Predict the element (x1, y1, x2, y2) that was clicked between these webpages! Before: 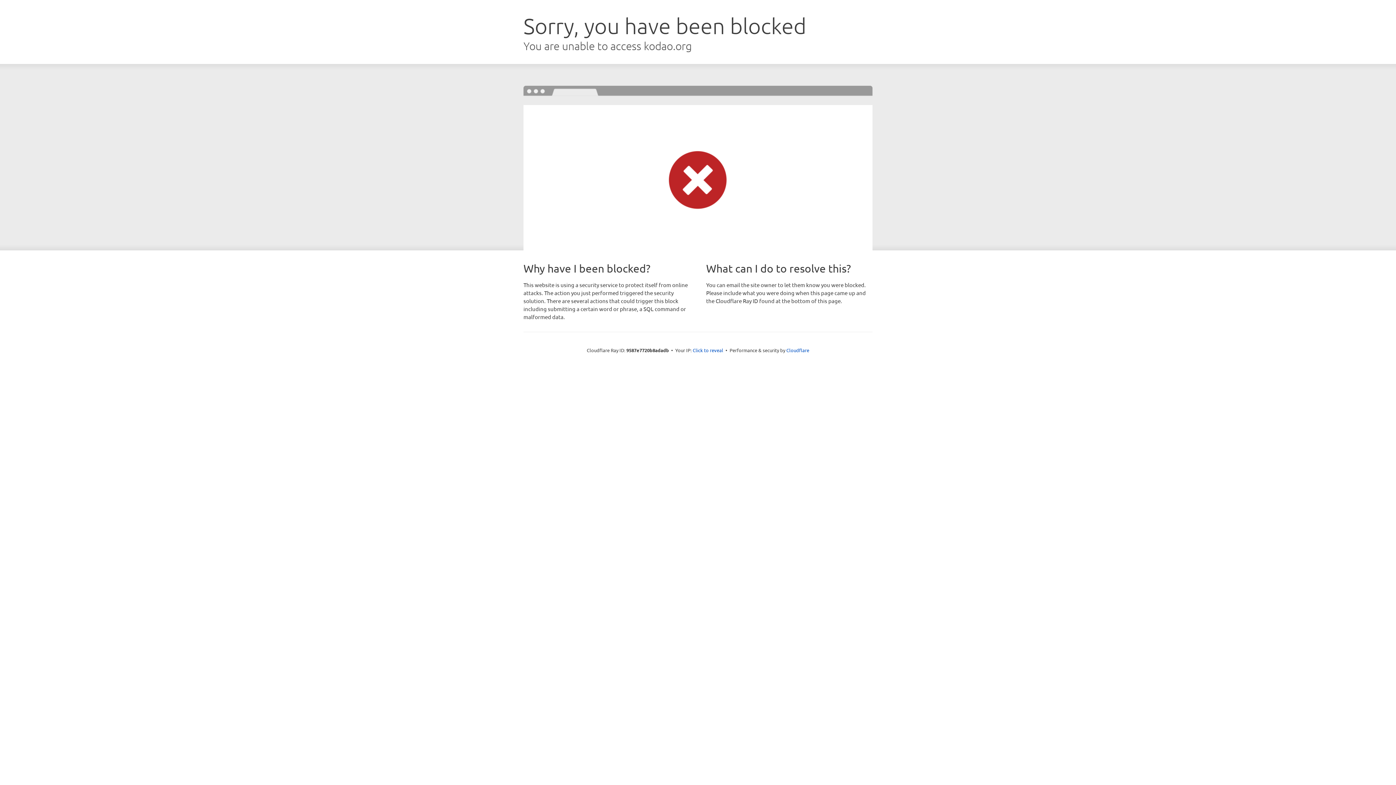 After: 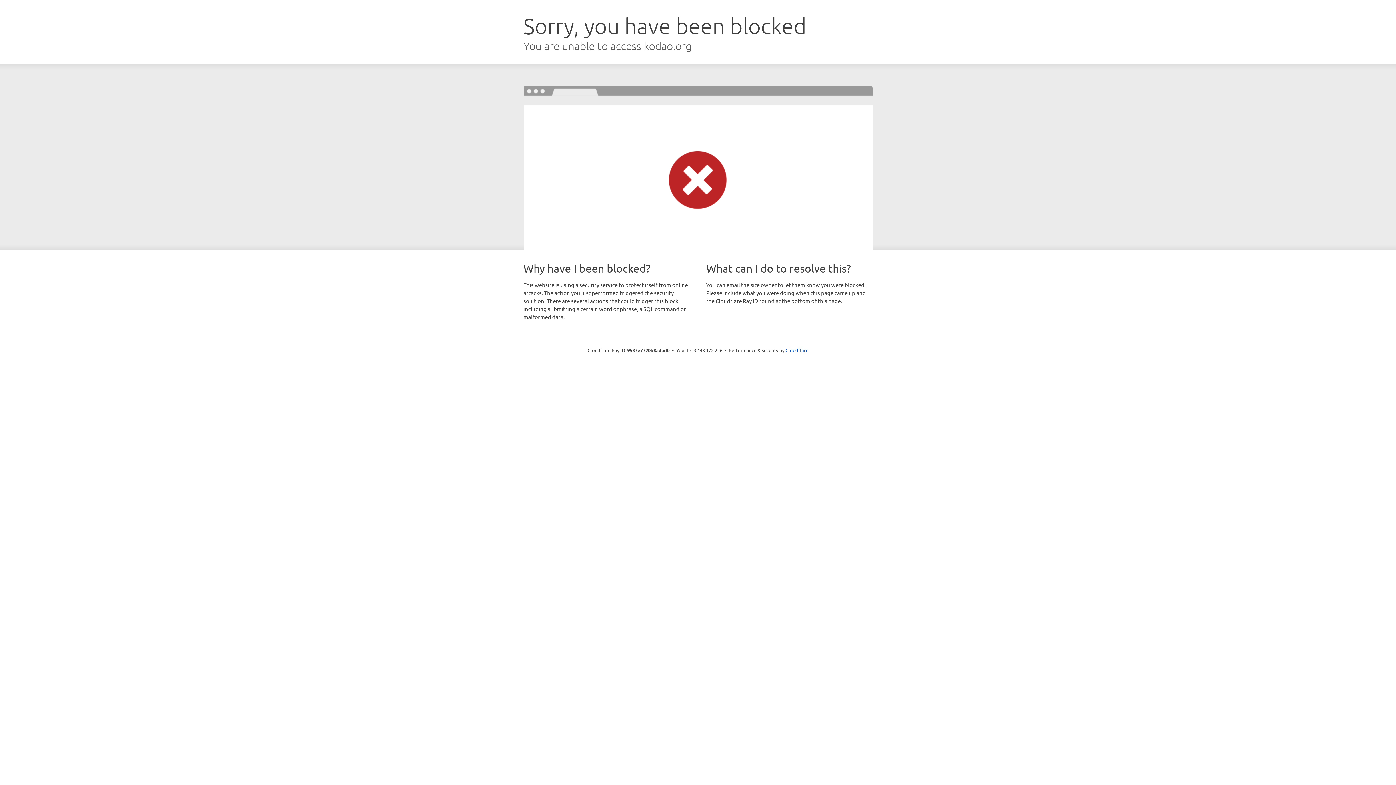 Action: bbox: (692, 346, 723, 353) label: Click to reveal